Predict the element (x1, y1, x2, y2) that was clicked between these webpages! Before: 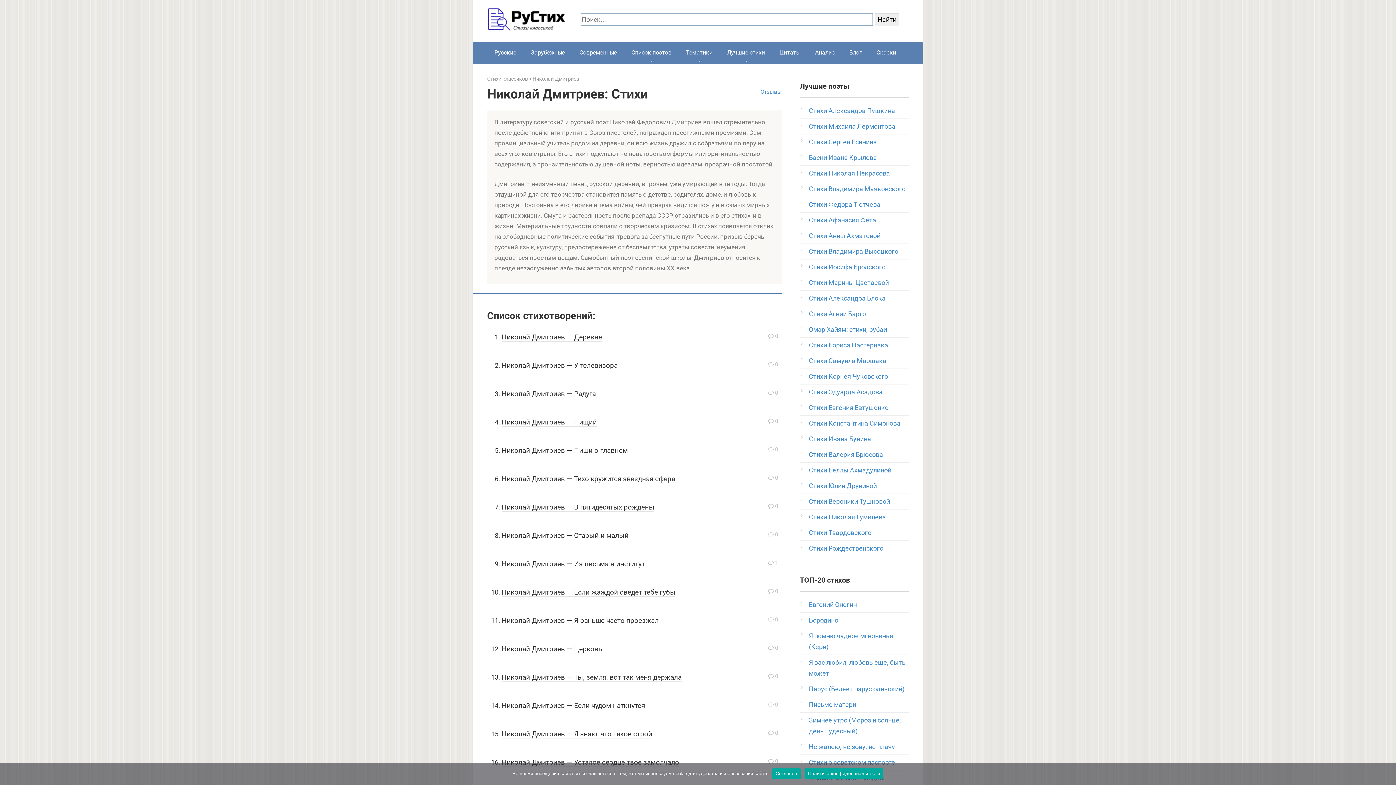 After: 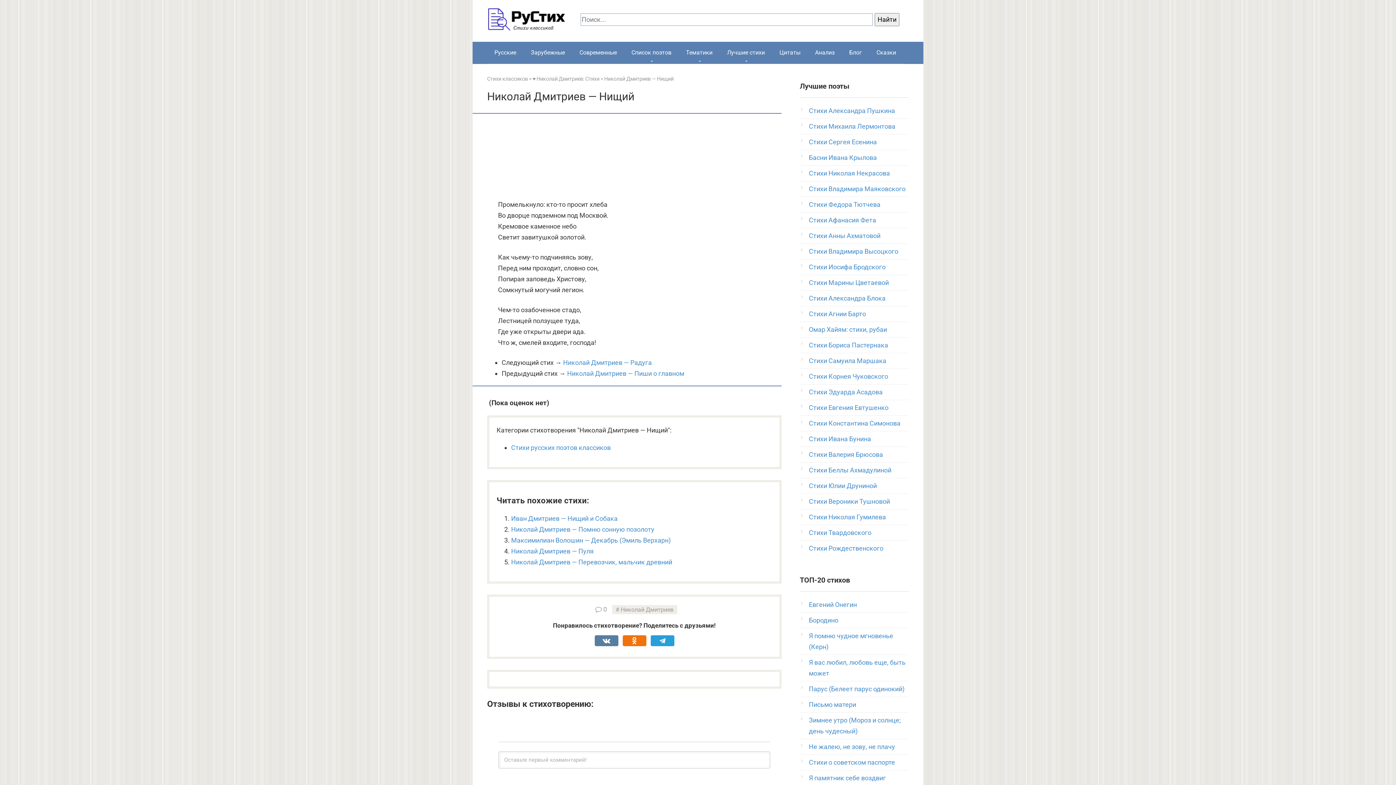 Action: label: Николай Дмитриев — Нищий bbox: (501, 418, 597, 426)